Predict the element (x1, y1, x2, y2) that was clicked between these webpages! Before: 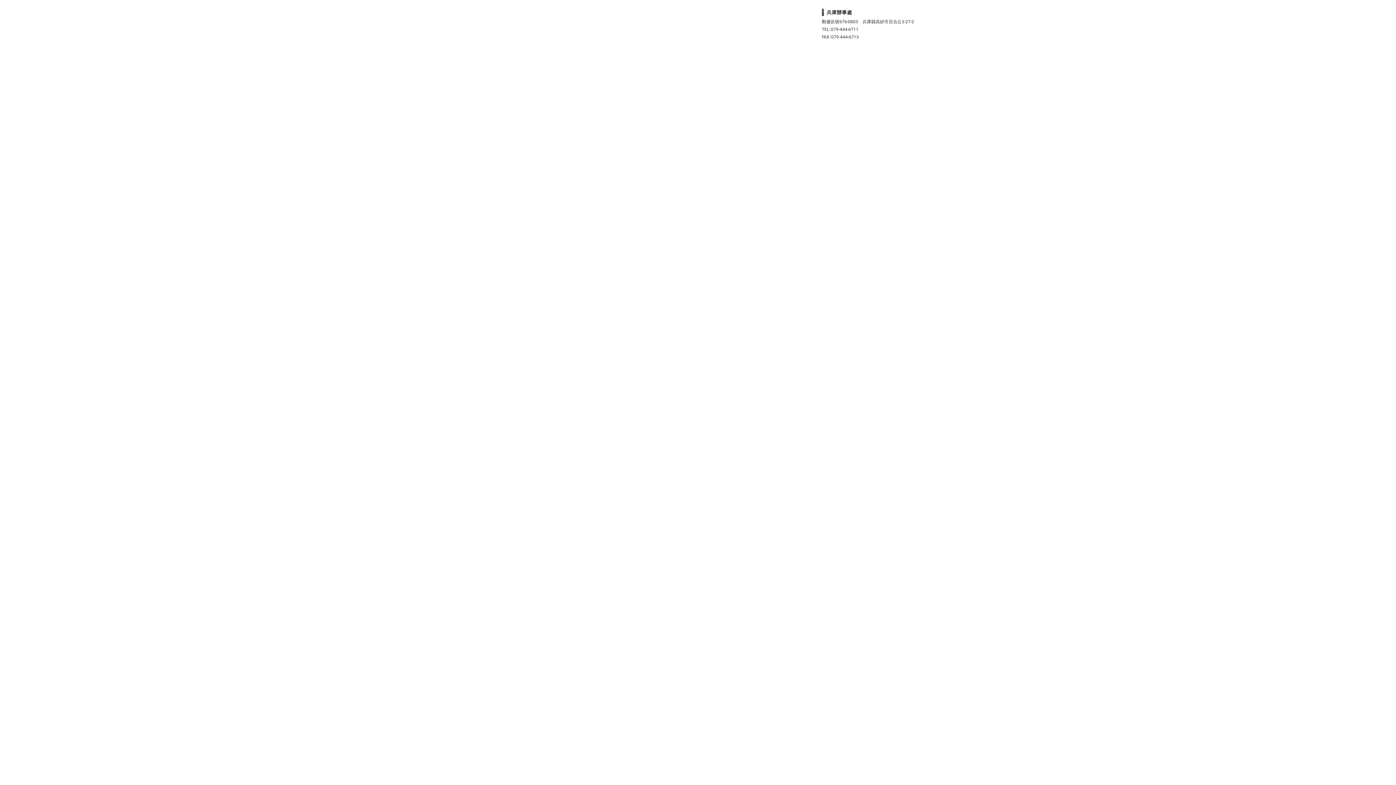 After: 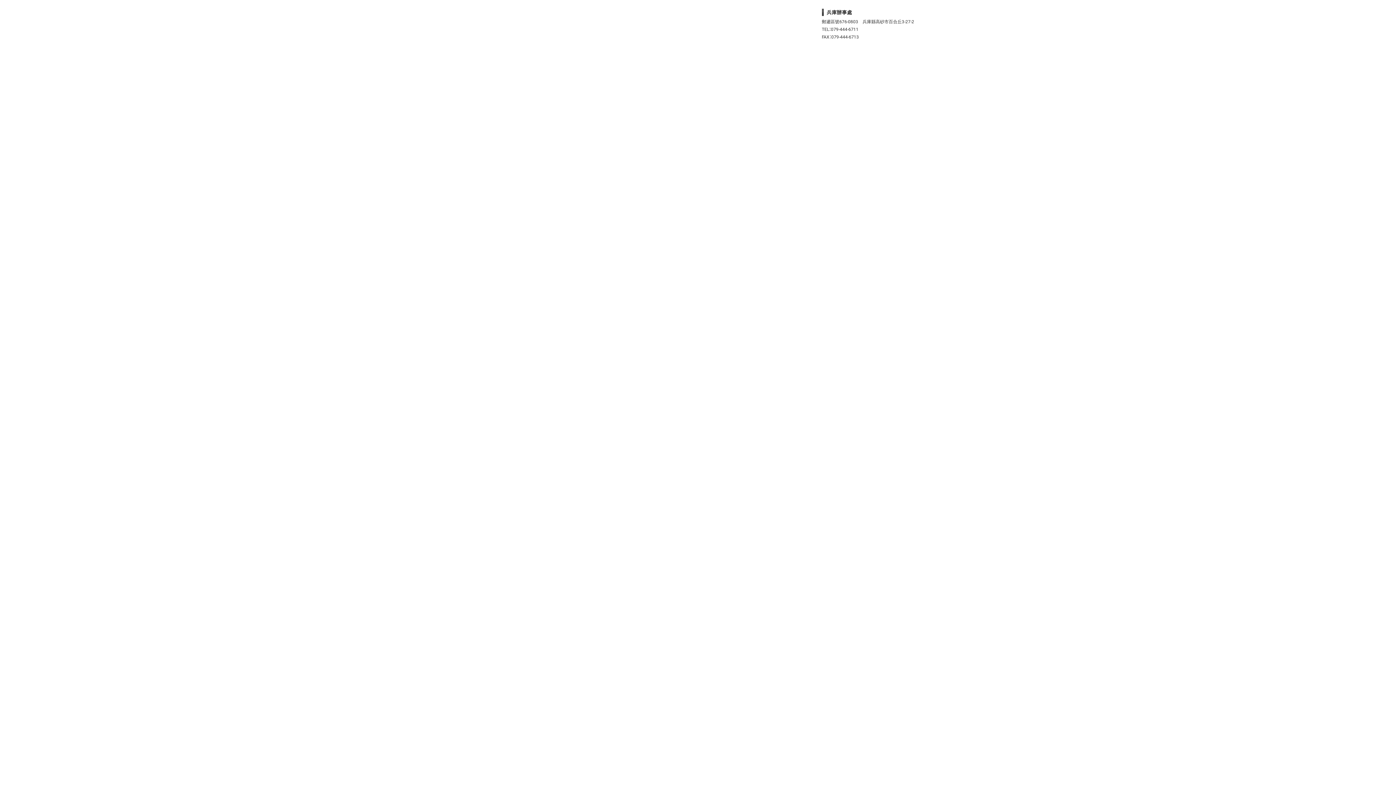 Action: label: 079-444-6711 bbox: (831, 26, 858, 32)